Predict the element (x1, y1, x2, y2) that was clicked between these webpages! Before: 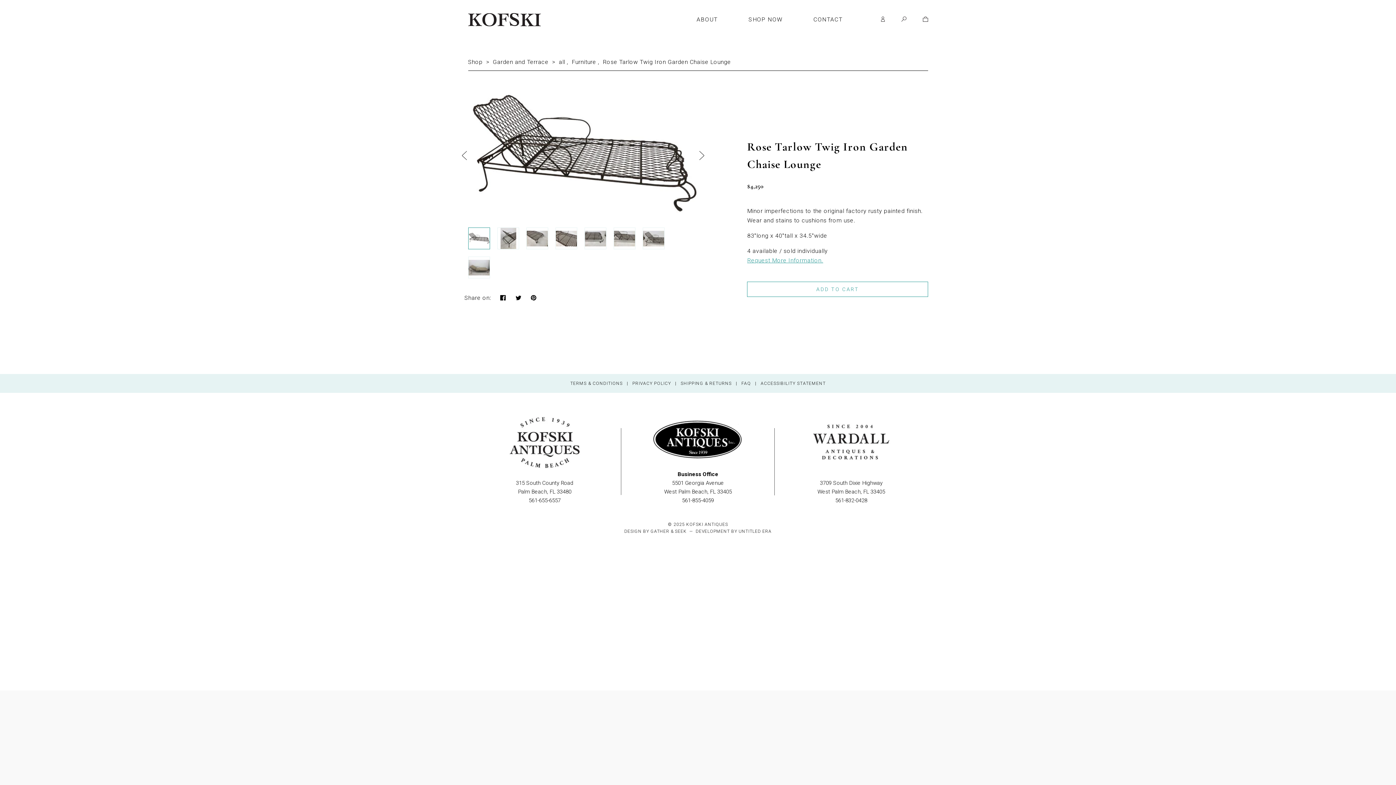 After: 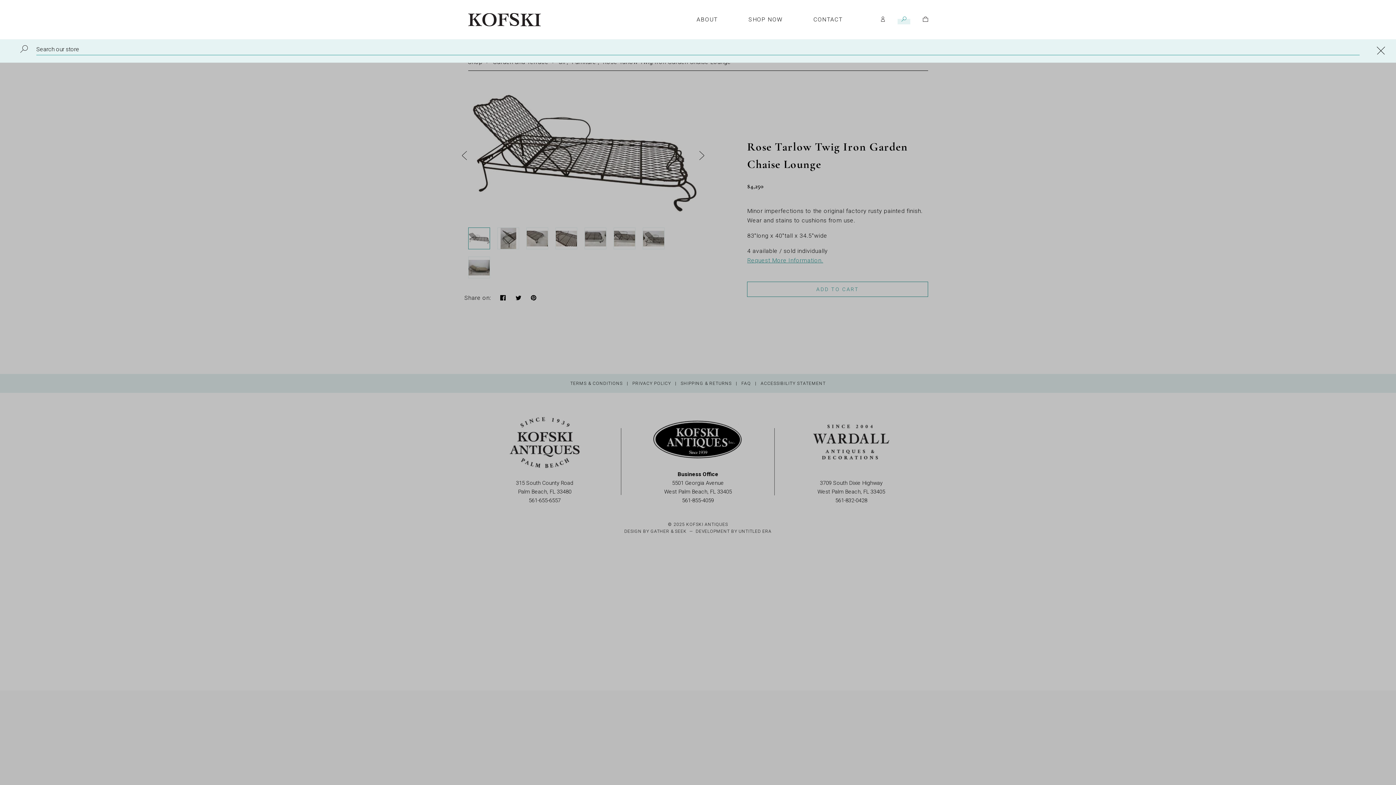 Action: bbox: (901, 16, 906, 22) label: SEARCH